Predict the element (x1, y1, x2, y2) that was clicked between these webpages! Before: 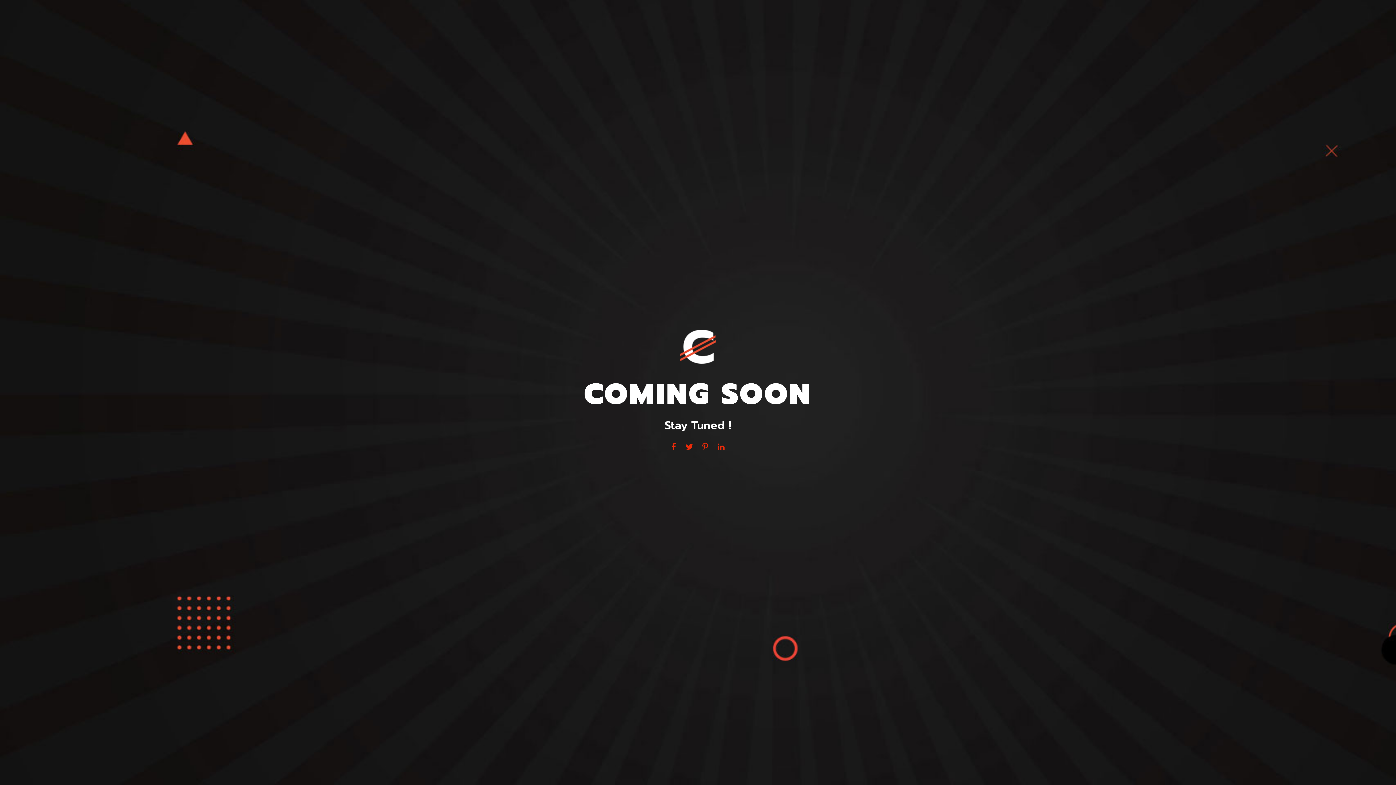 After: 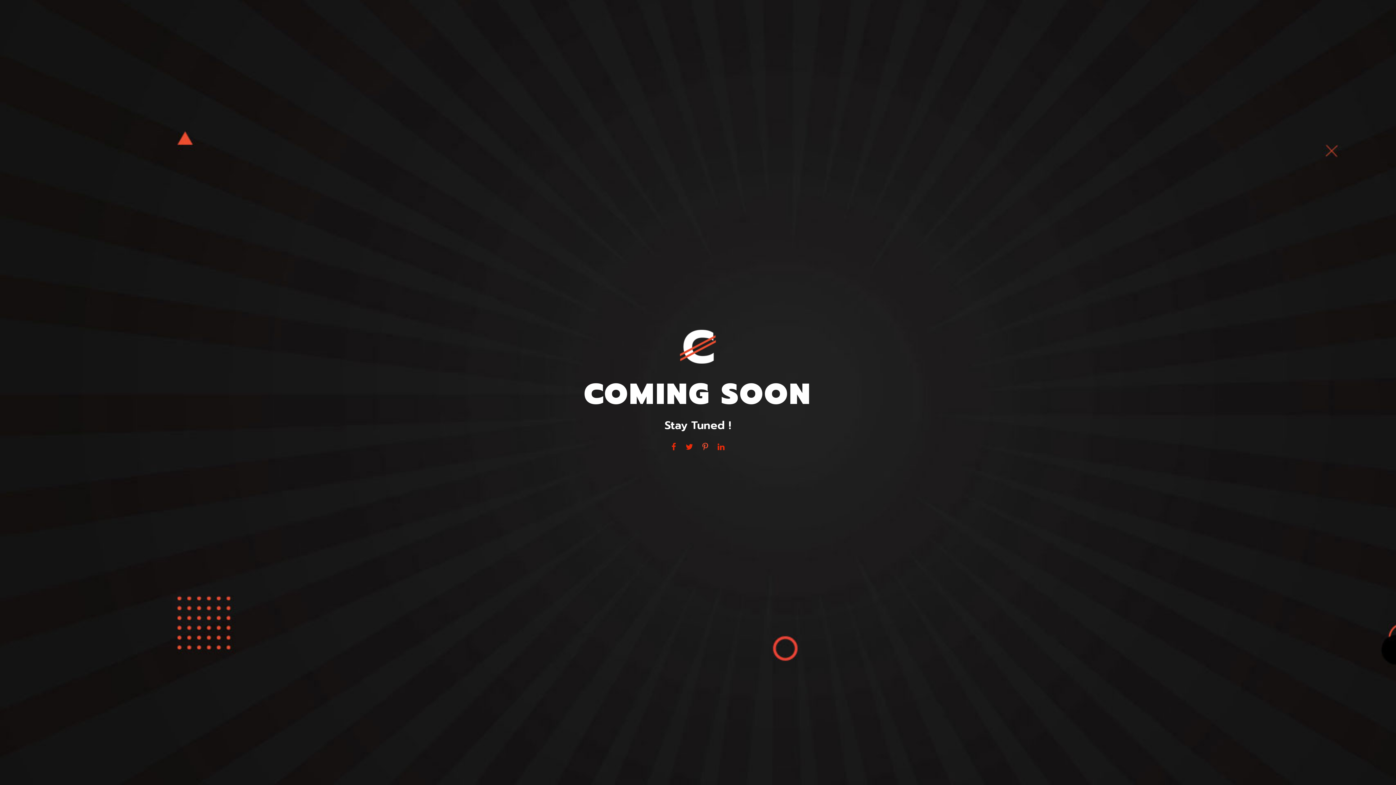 Action: bbox: (702, 444, 708, 452)